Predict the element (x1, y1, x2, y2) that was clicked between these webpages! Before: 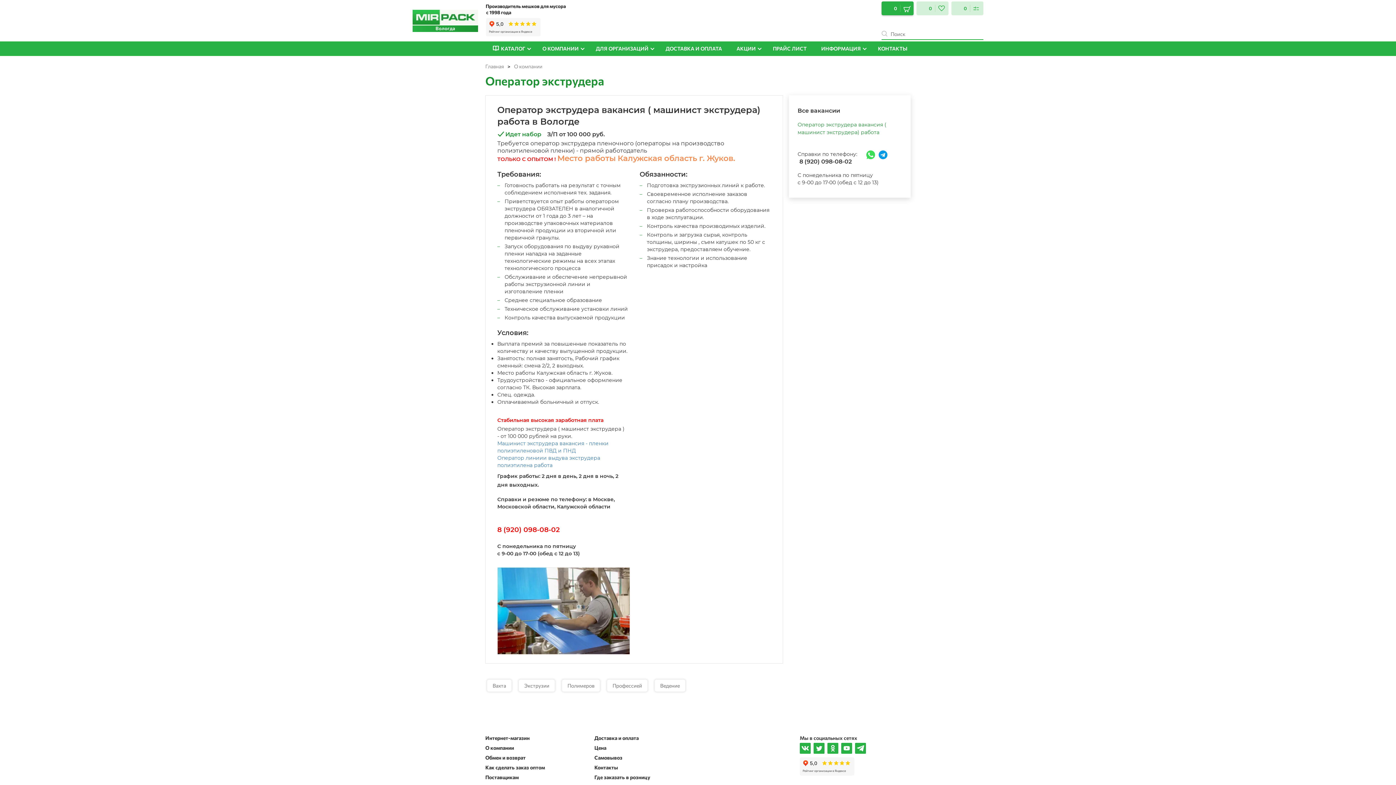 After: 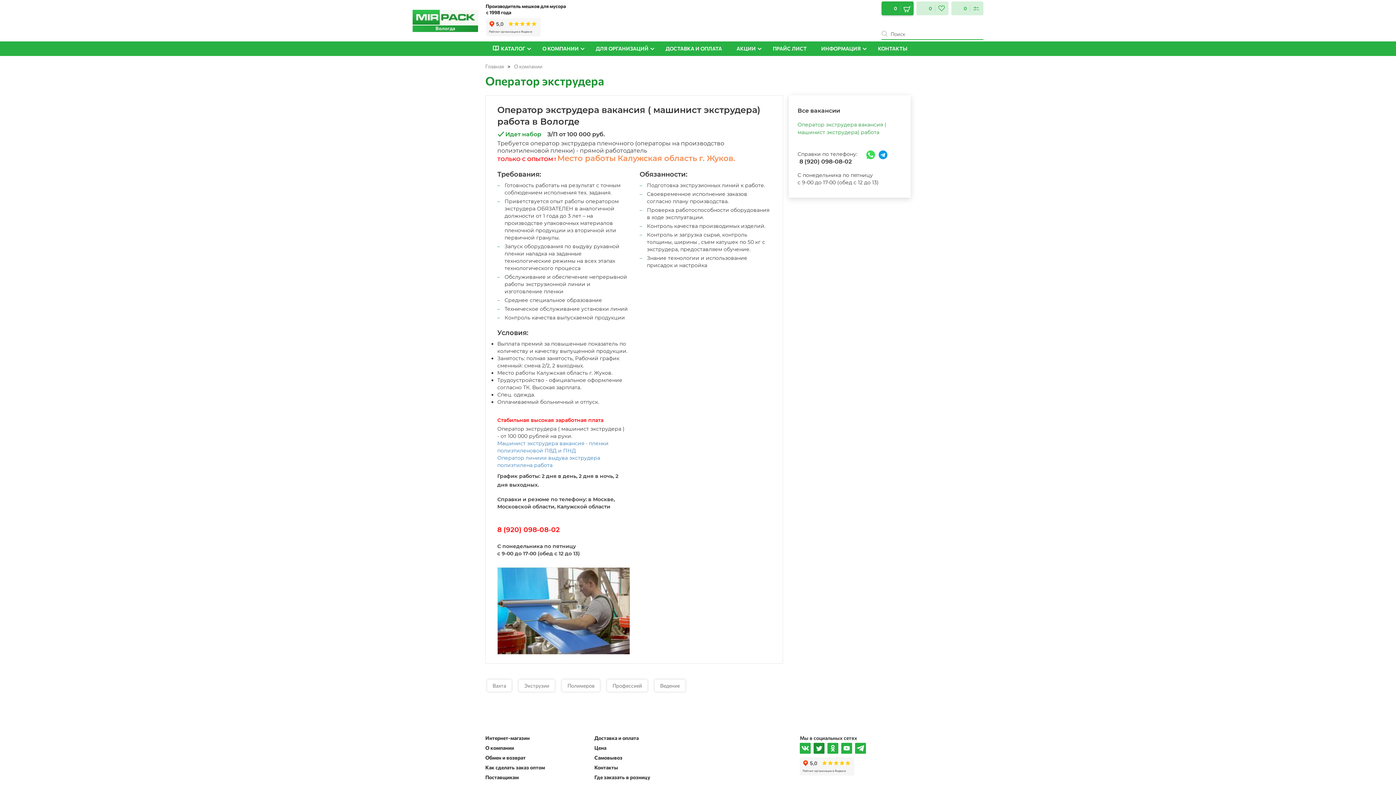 Action: bbox: (813, 743, 824, 754)